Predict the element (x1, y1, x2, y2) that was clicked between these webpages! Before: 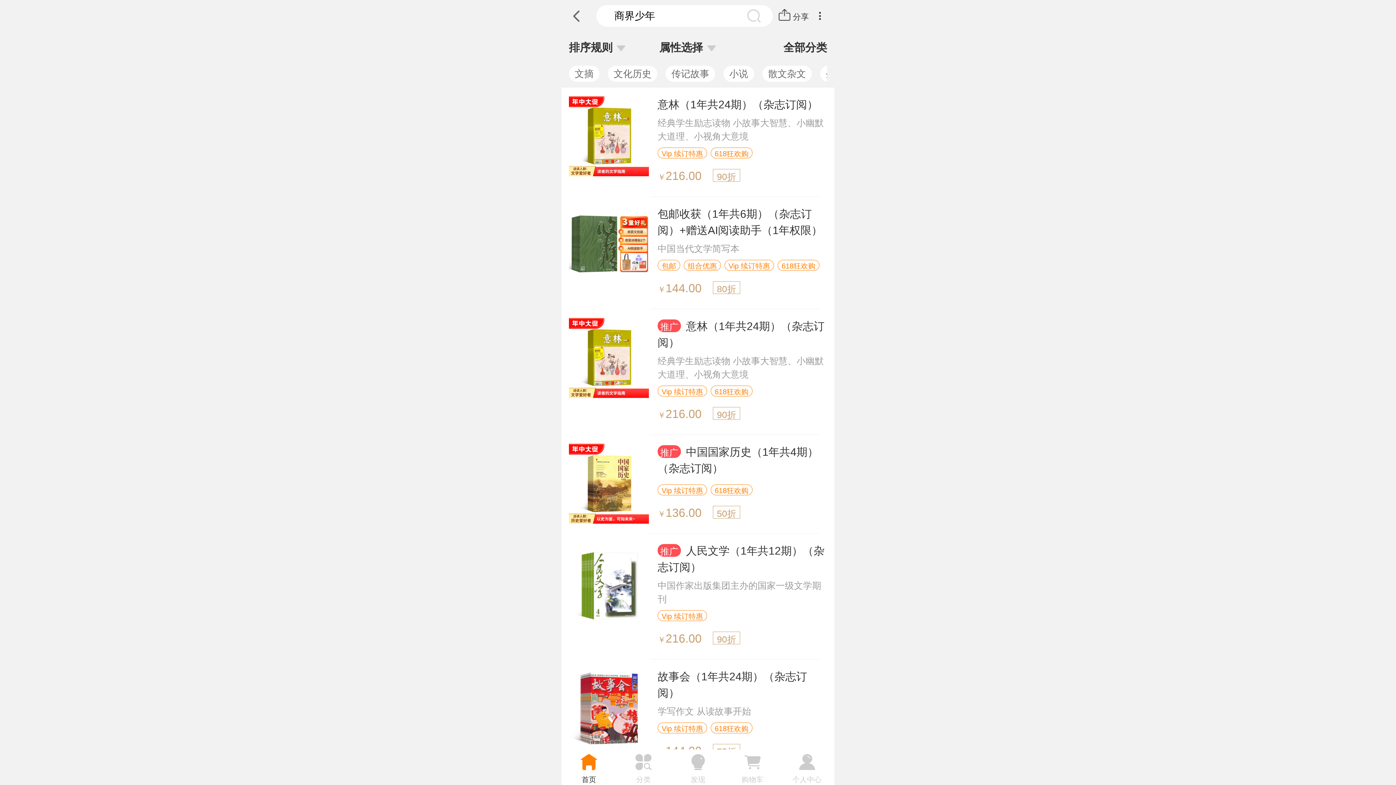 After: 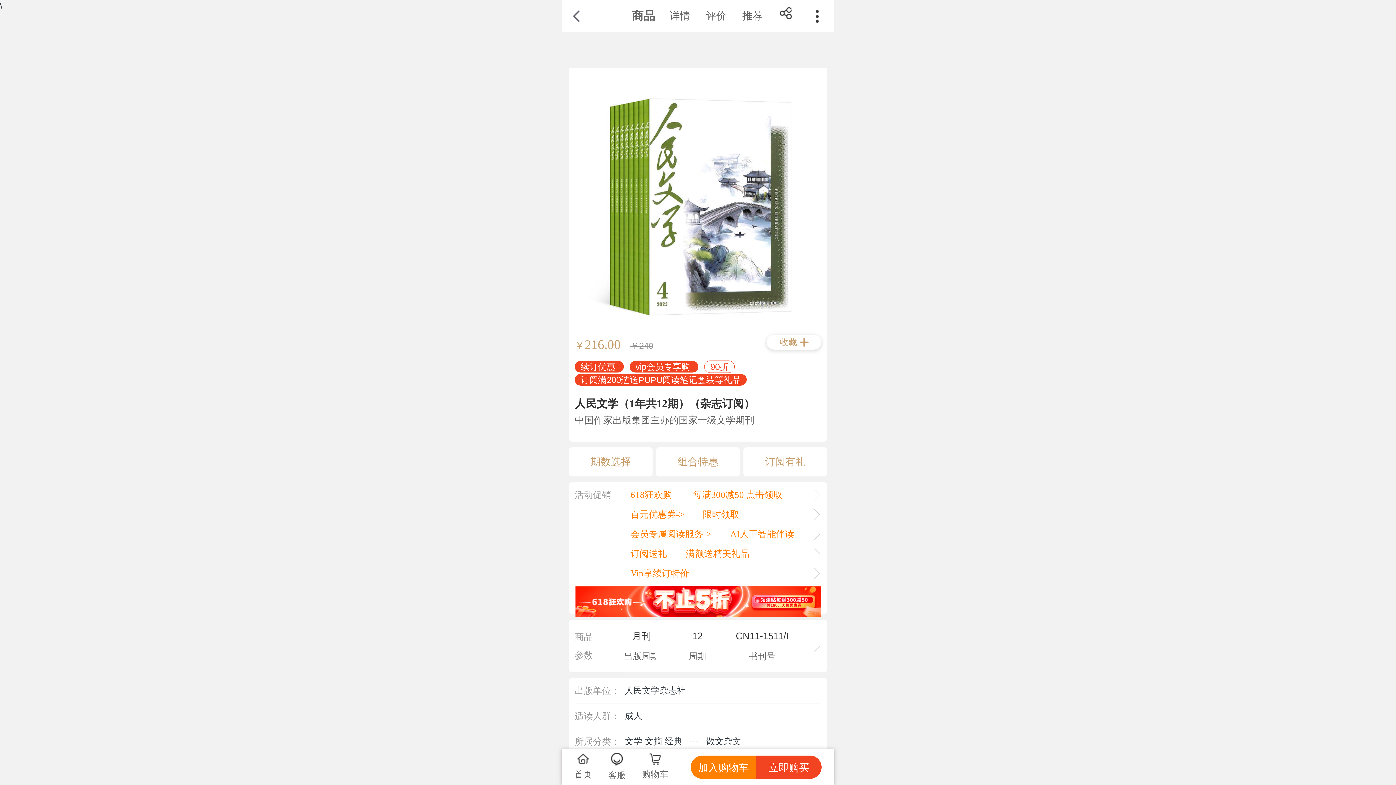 Action: bbox: (569, 542, 827, 651) label: 推广人民文学（1年共12期）（杂志订阅）

中国作家出版集团主办的国家一级文学期刊

Vip 续订特惠

￥216.00 90折